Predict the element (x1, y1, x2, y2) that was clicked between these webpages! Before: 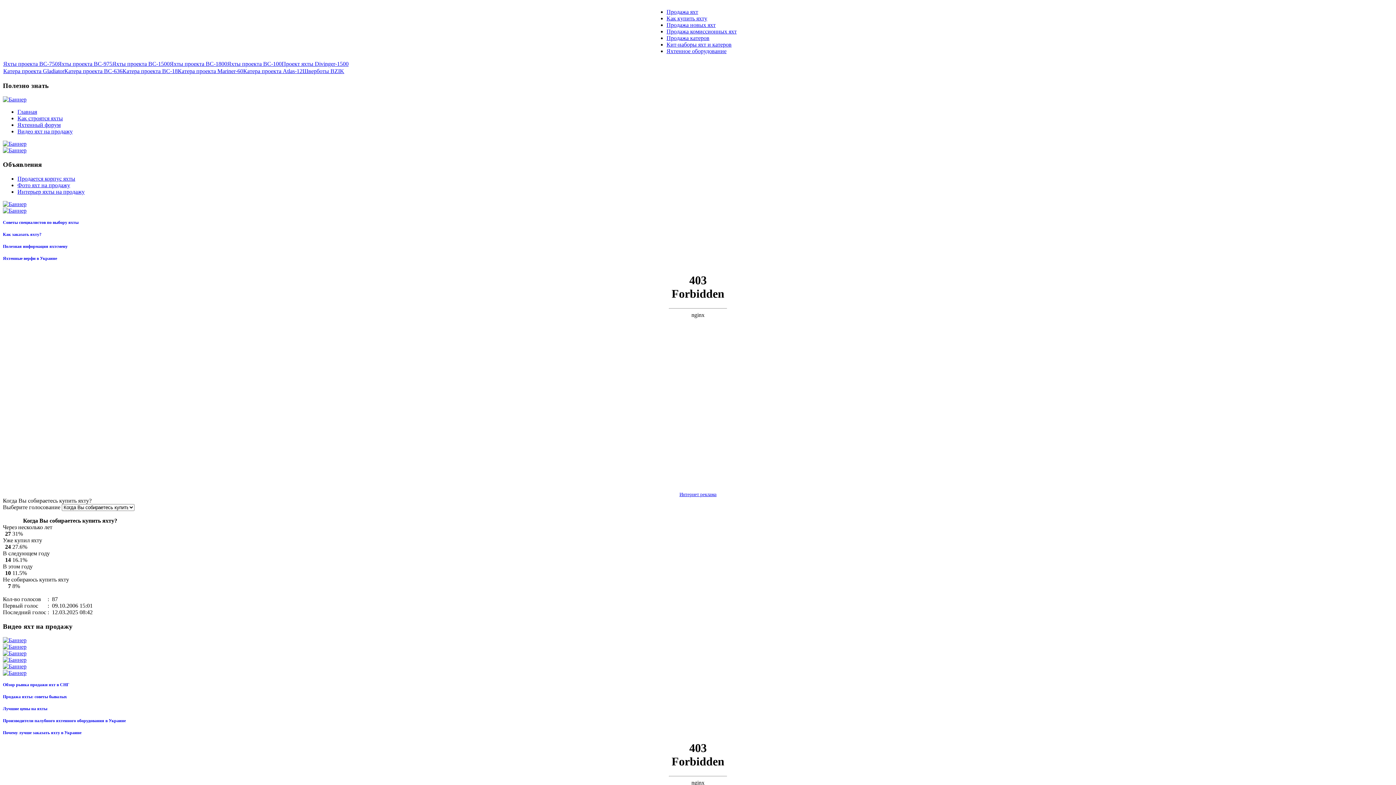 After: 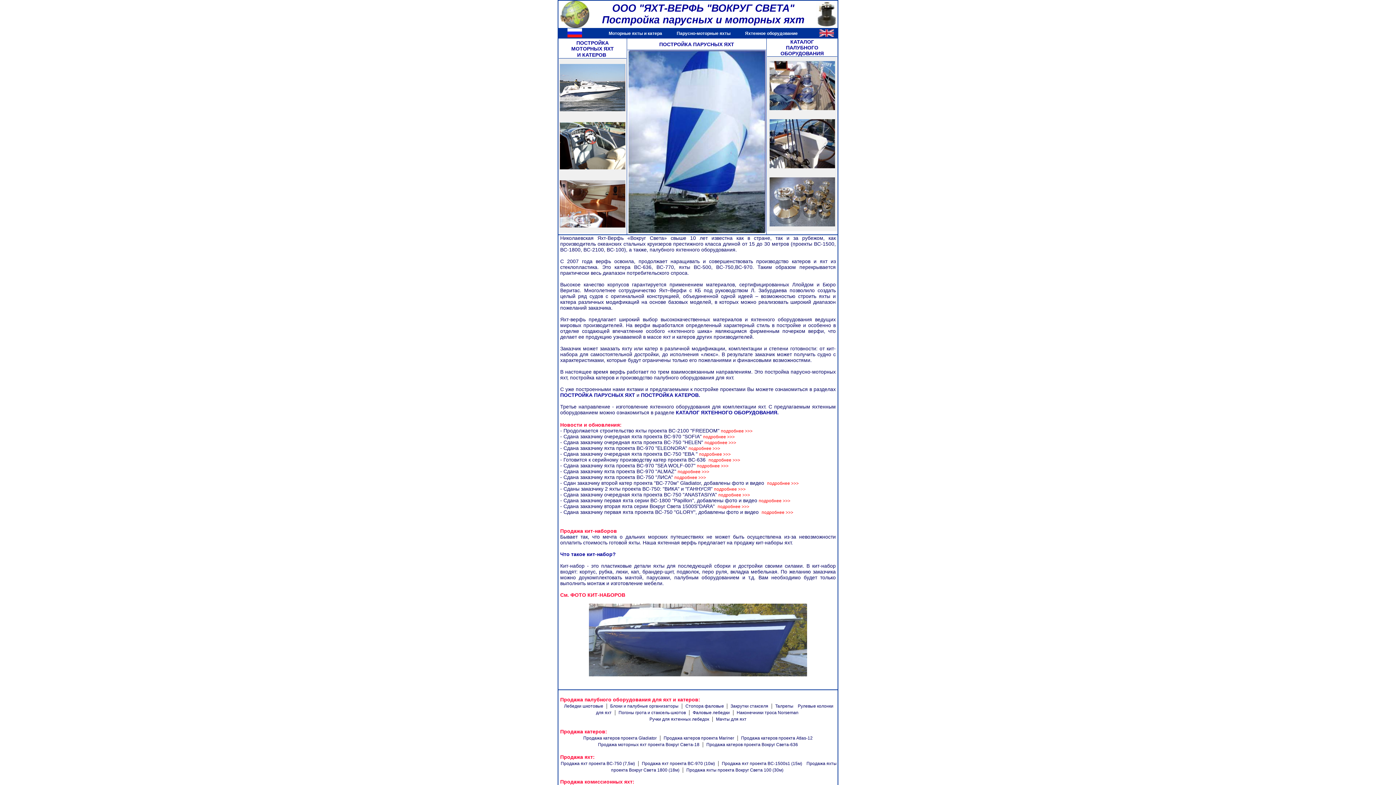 Action: bbox: (2, 255, 57, 261) label: Яхтенные верфи в Украине